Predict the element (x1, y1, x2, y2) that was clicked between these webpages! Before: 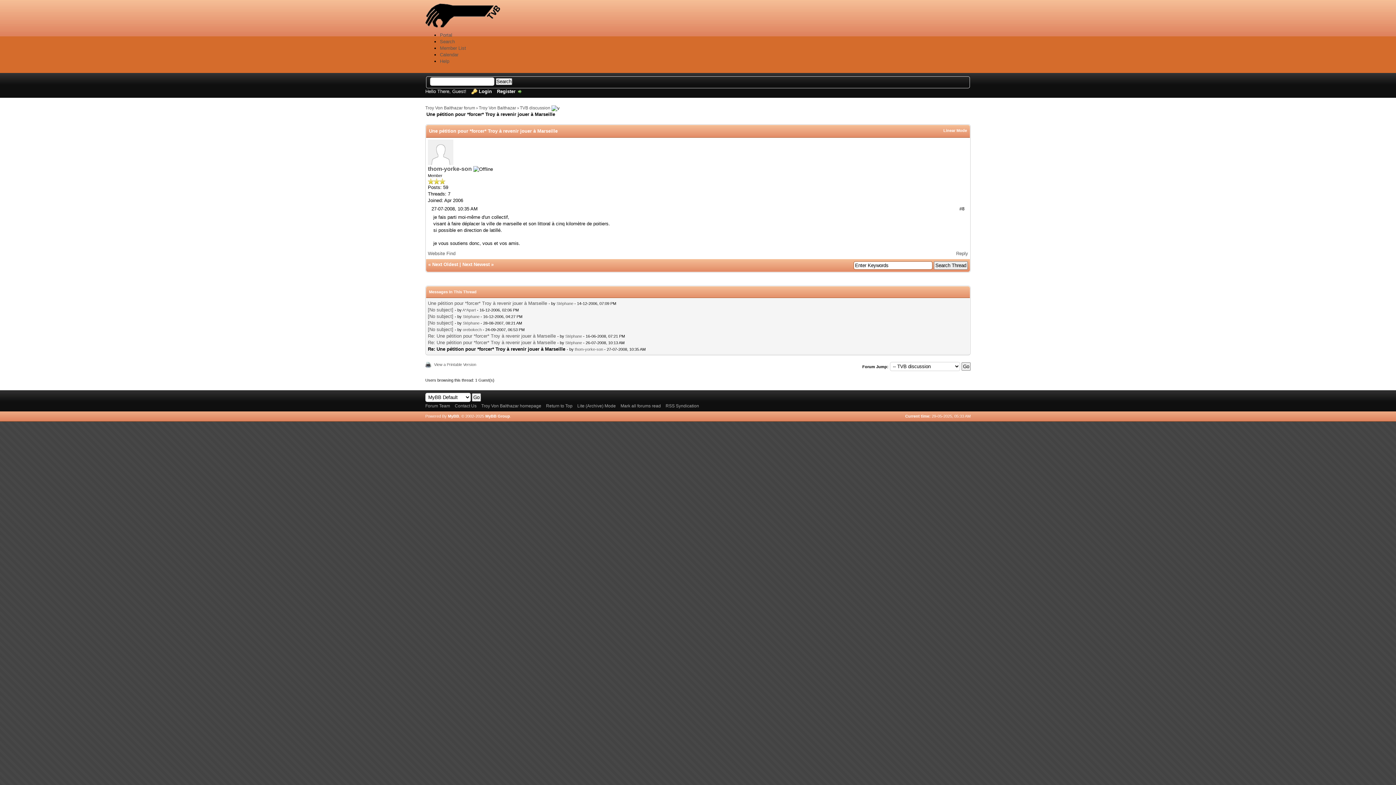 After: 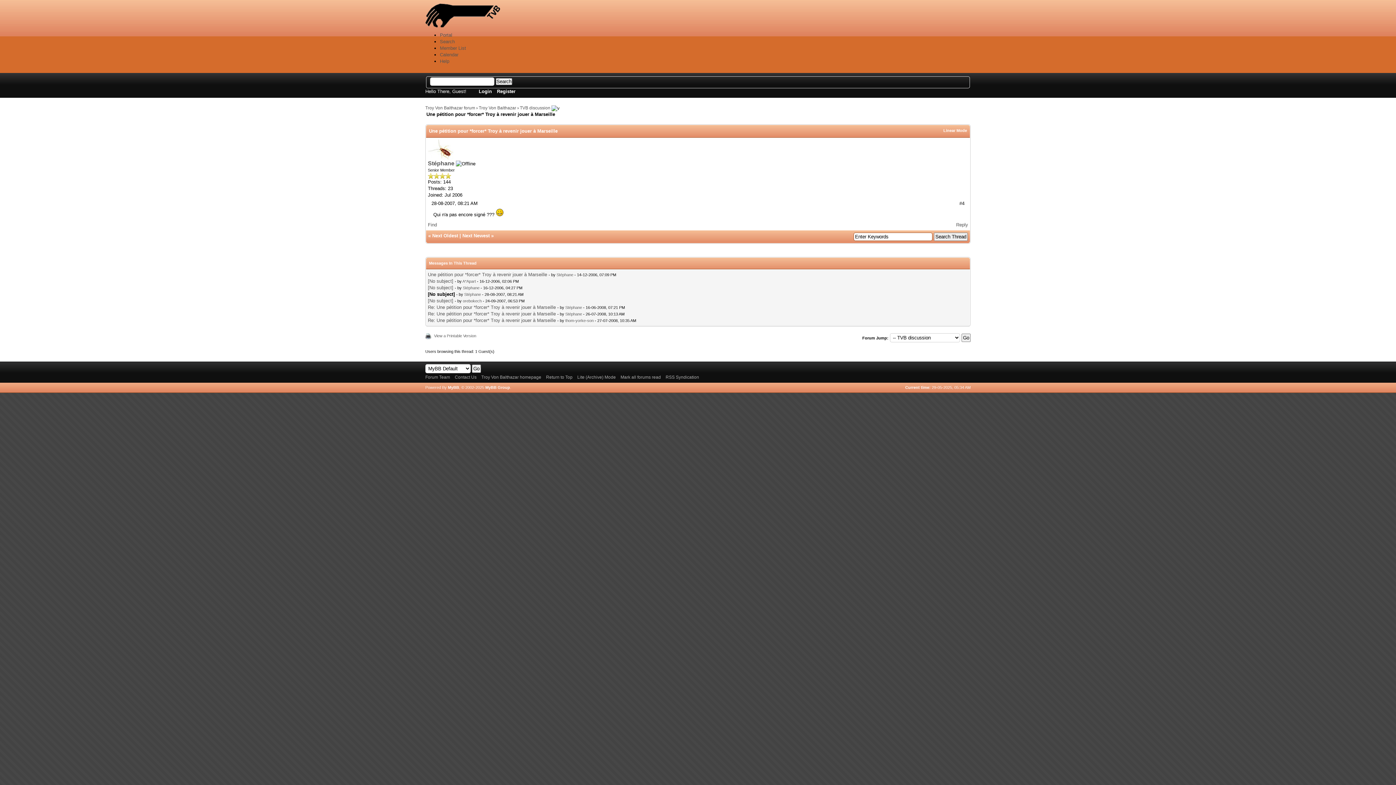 Action: label: [No subject] bbox: (428, 320, 453, 325)